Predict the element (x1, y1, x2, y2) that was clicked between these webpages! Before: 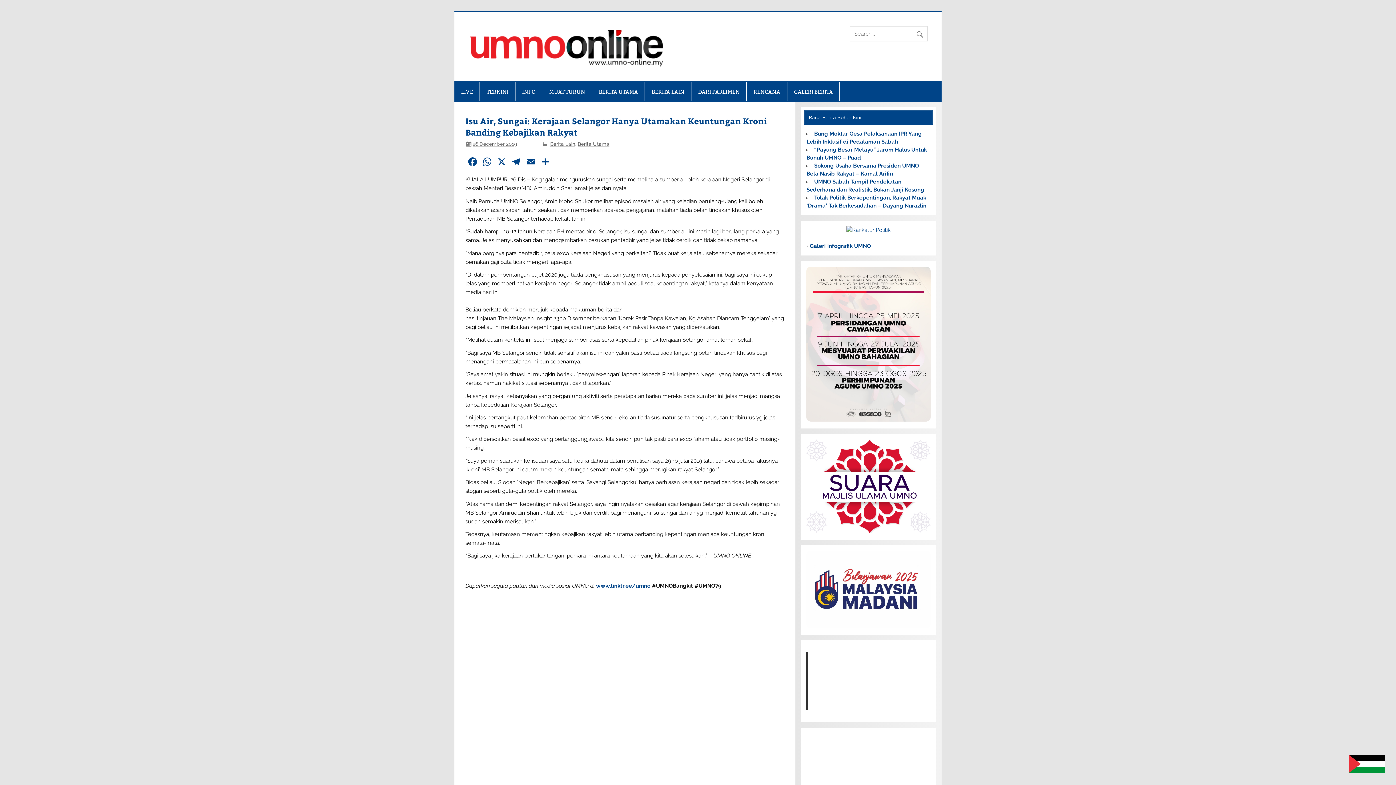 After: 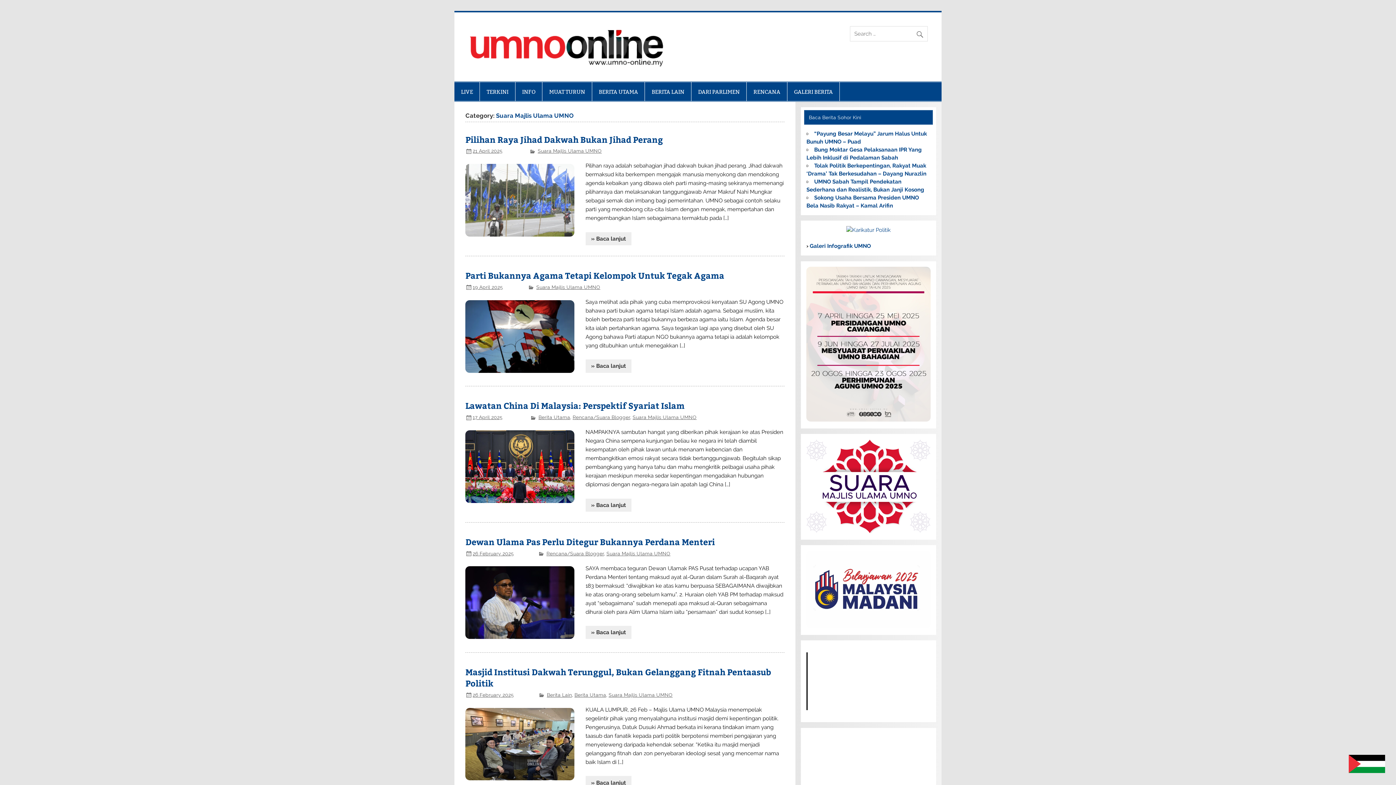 Action: bbox: (806, 528, 930, 534)